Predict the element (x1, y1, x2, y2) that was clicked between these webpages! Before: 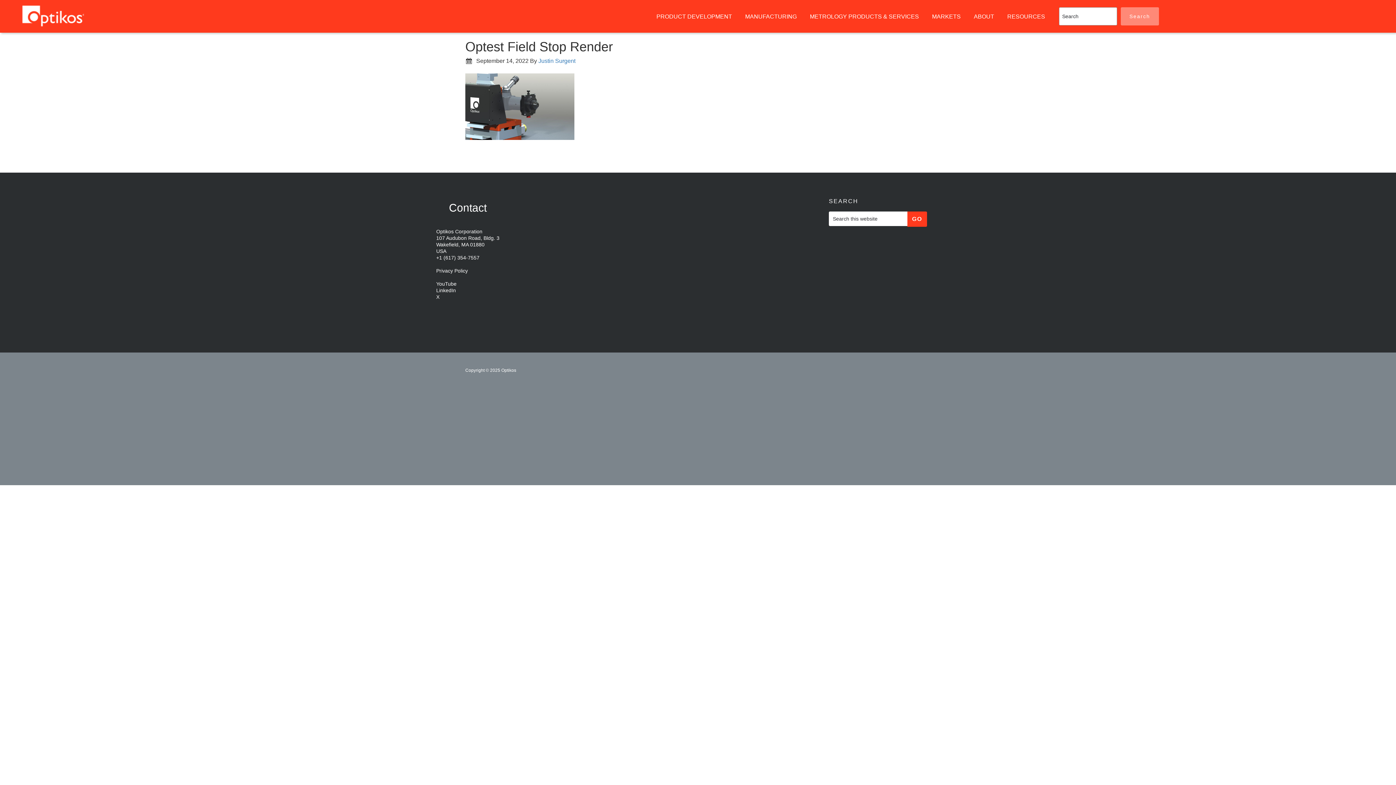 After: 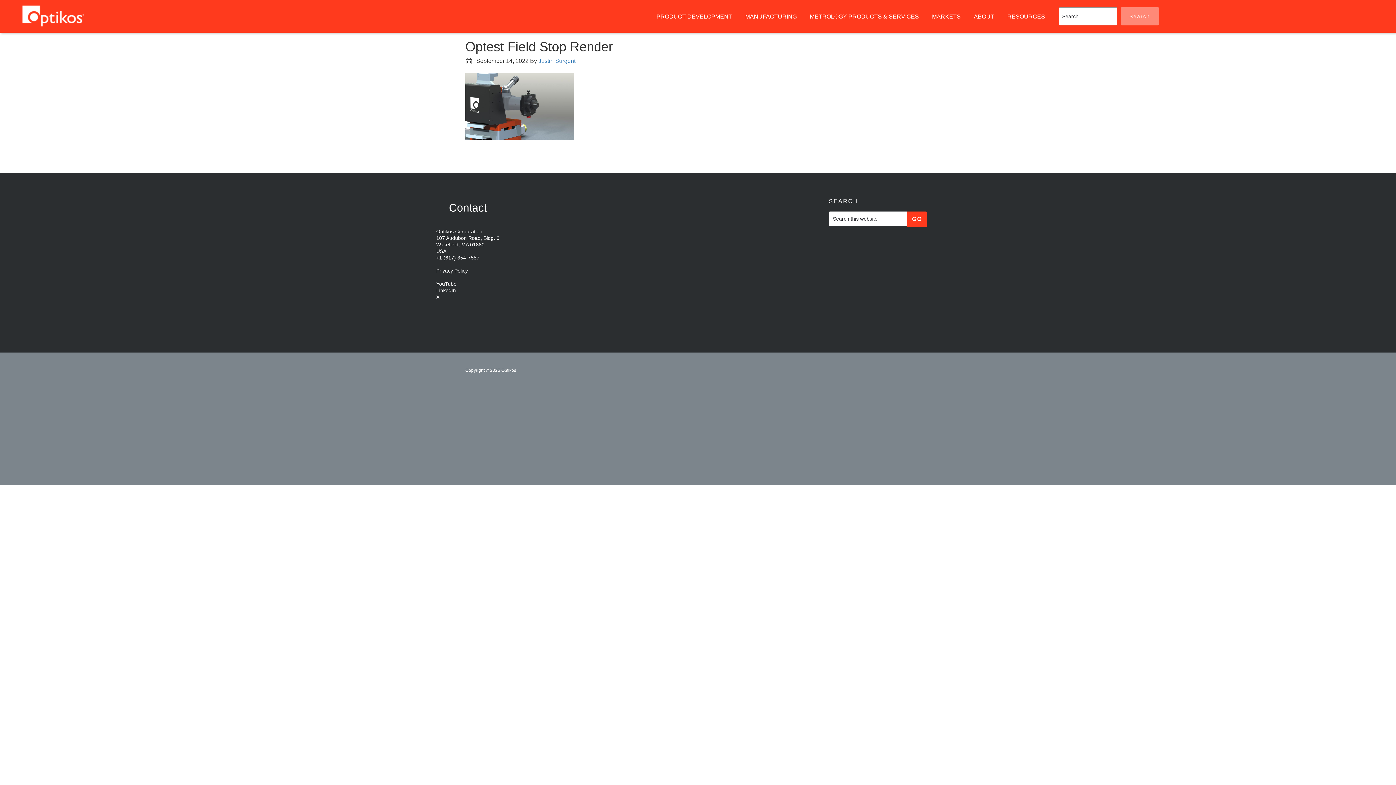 Action: bbox: (1121, 7, 1159, 25) label: Search